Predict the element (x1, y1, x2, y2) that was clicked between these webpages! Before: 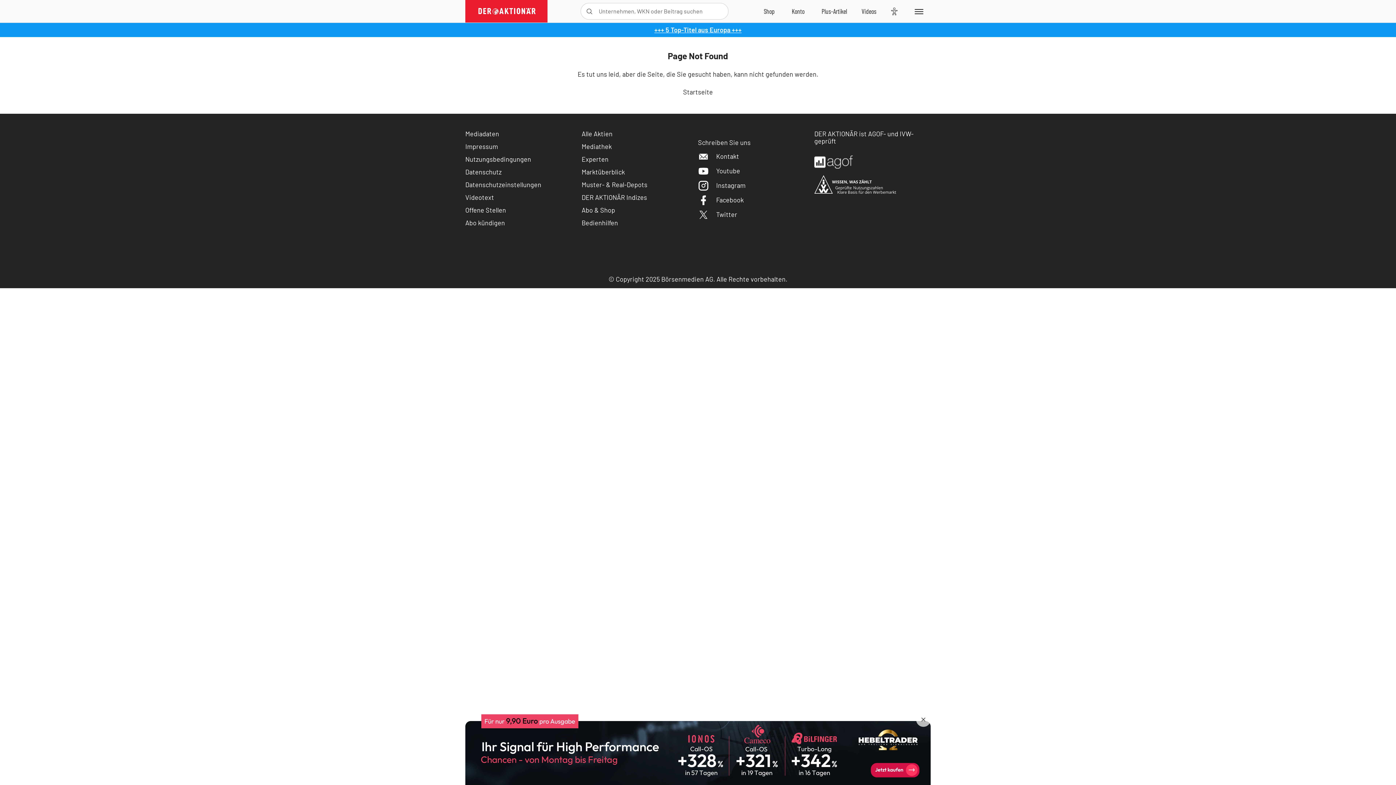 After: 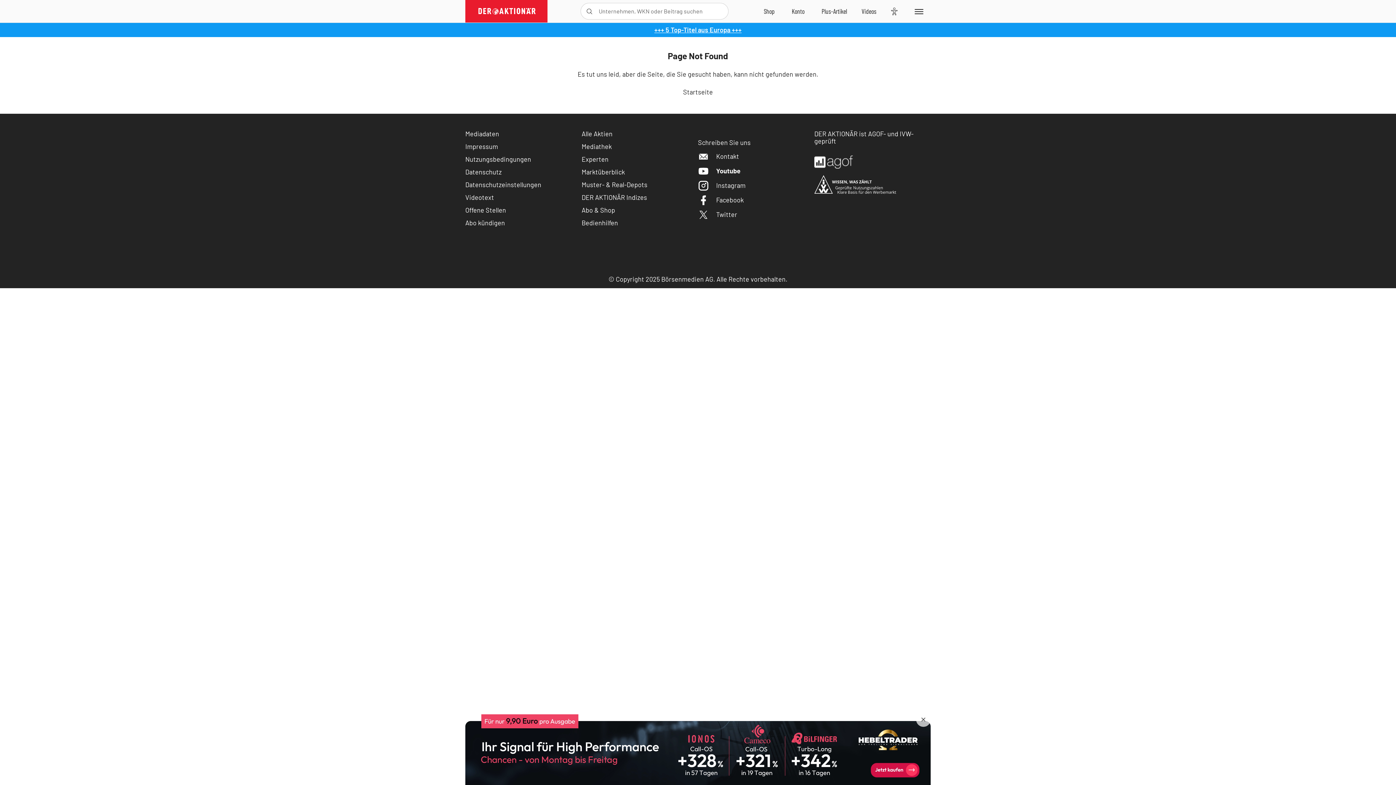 Action: label: Youtube bbox: (698, 166, 740, 174)